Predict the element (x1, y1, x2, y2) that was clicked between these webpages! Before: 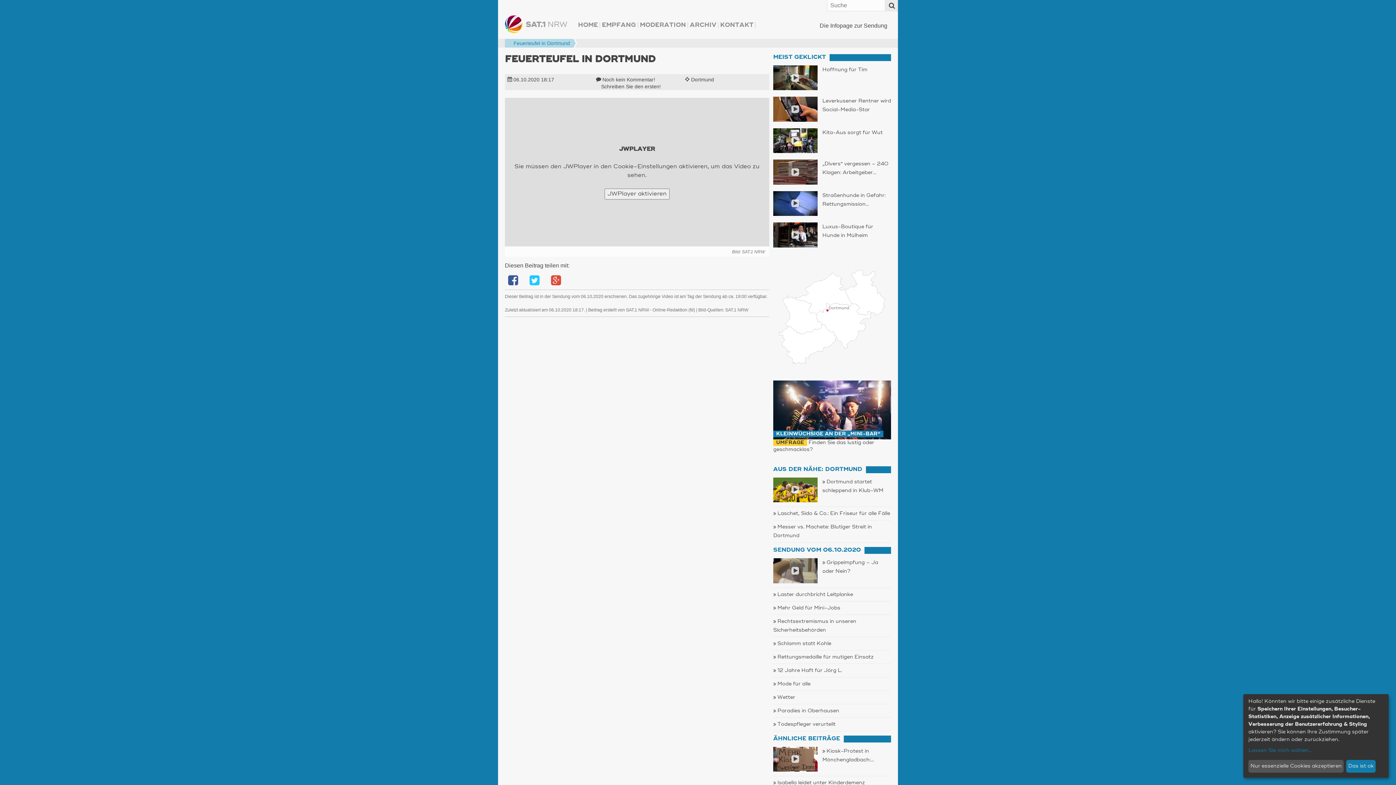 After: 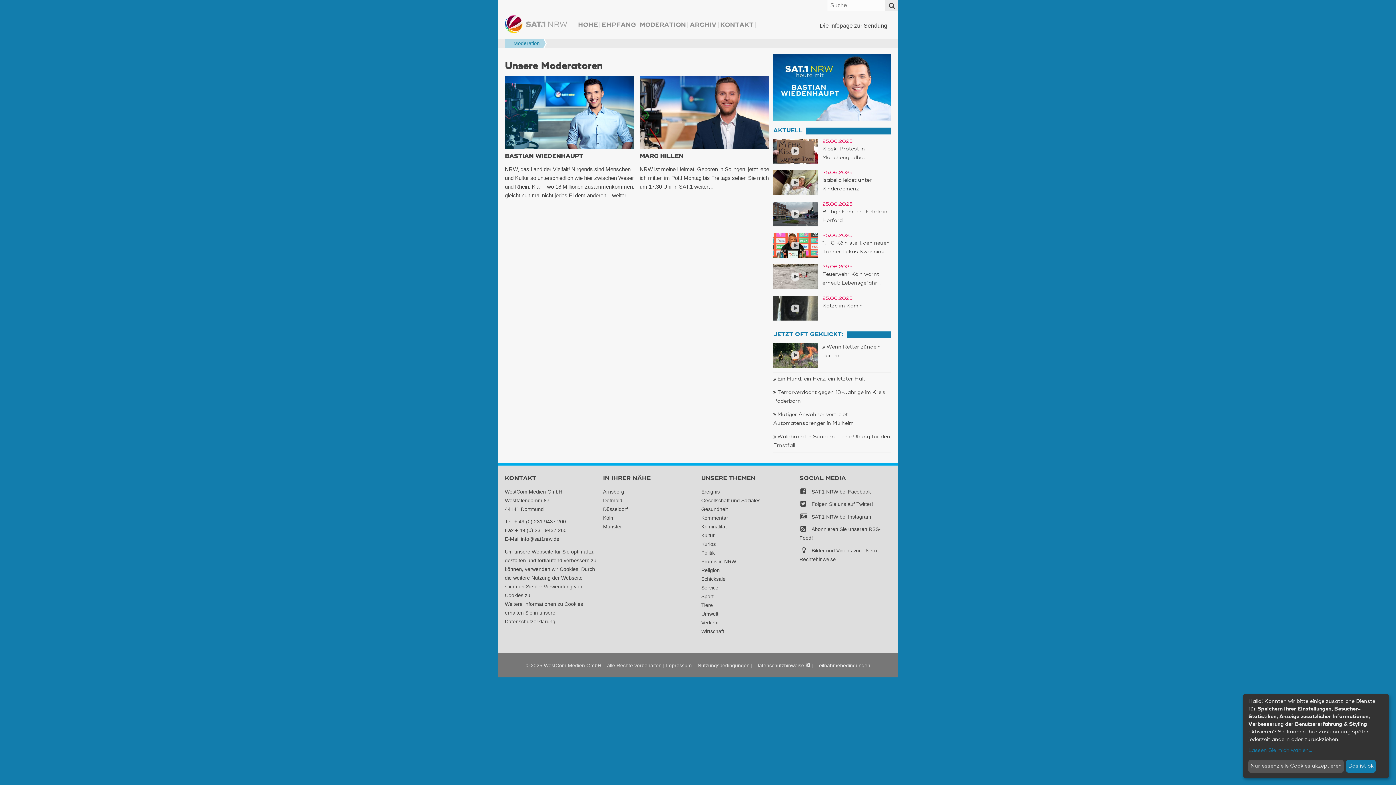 Action: label: MODERATION bbox: (640, 22, 688, 28)